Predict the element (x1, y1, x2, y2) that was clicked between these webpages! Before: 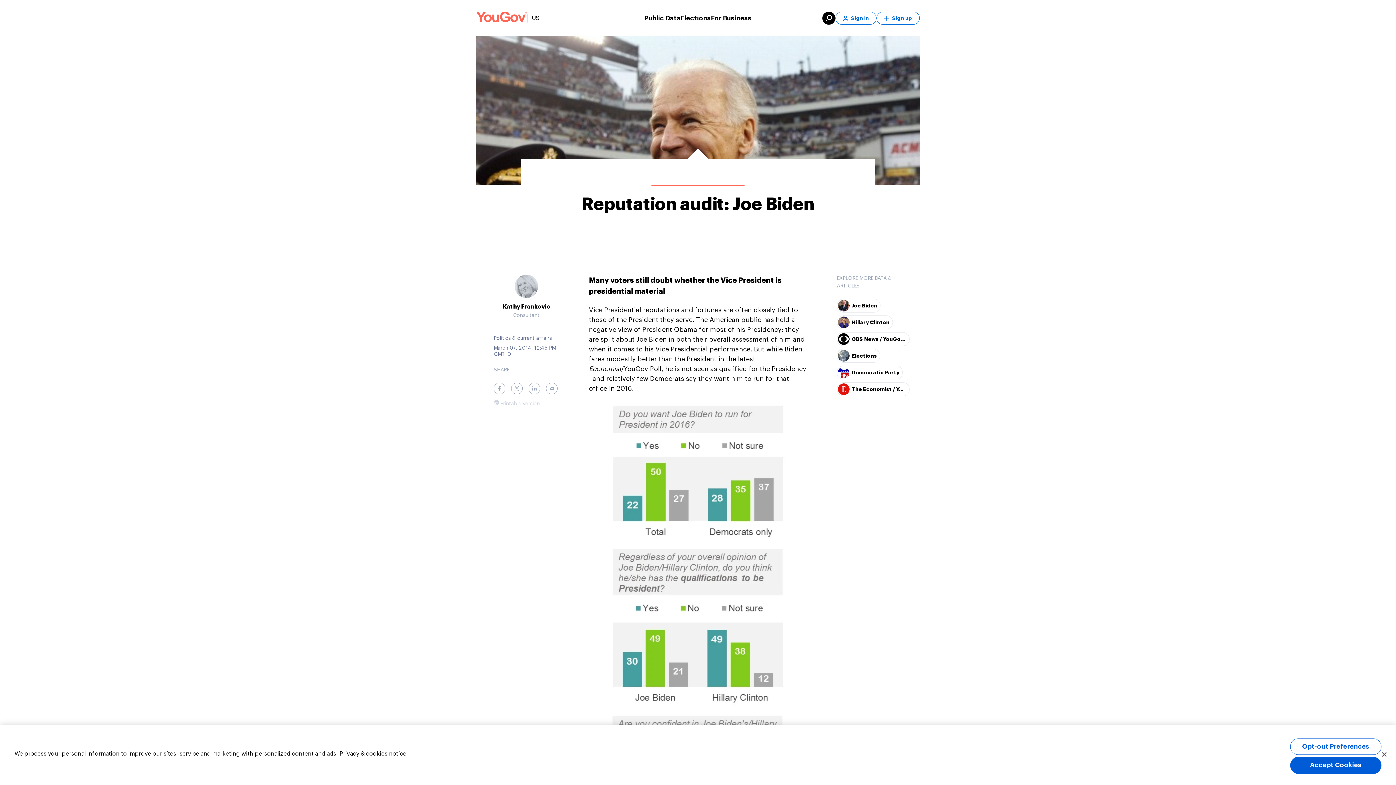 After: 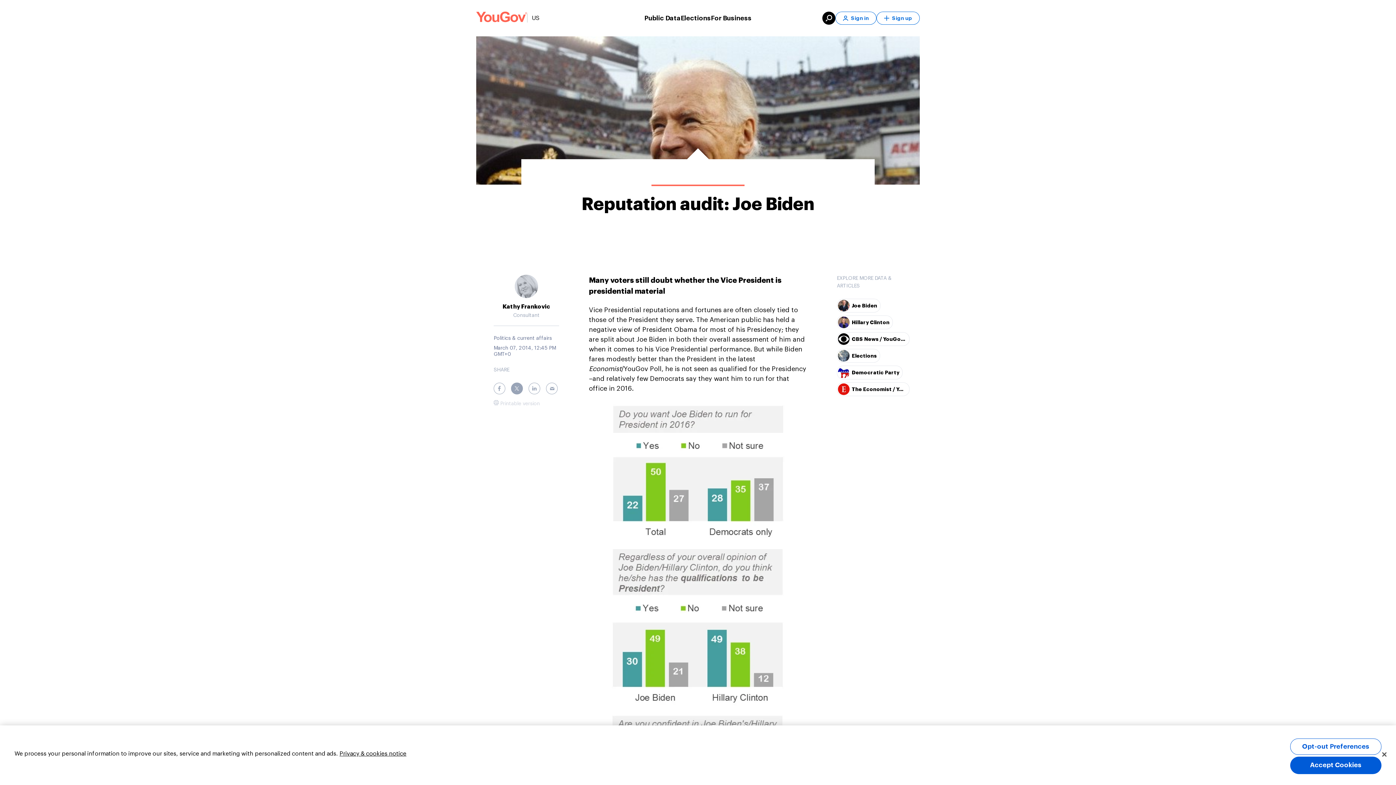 Action: label: Twitter bbox: (511, 382, 522, 394)